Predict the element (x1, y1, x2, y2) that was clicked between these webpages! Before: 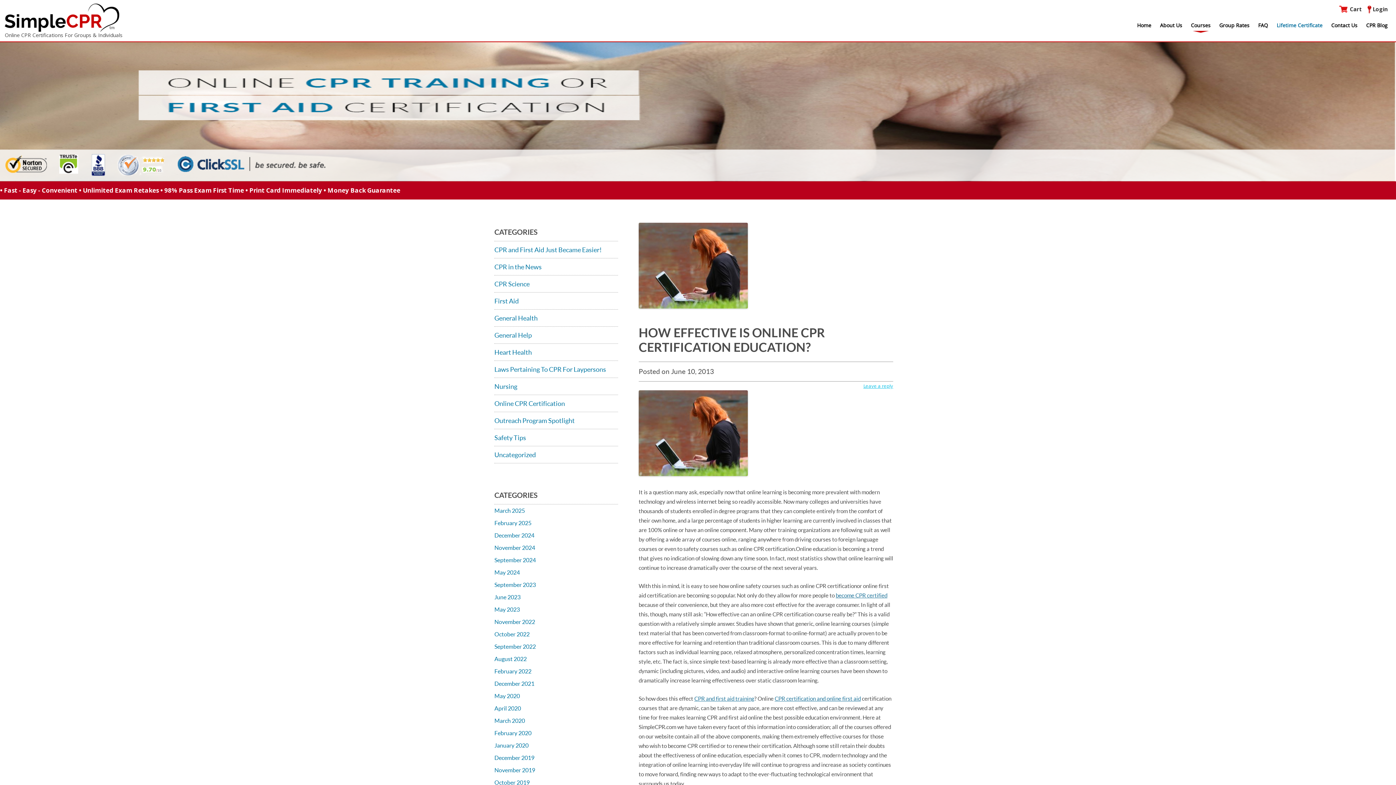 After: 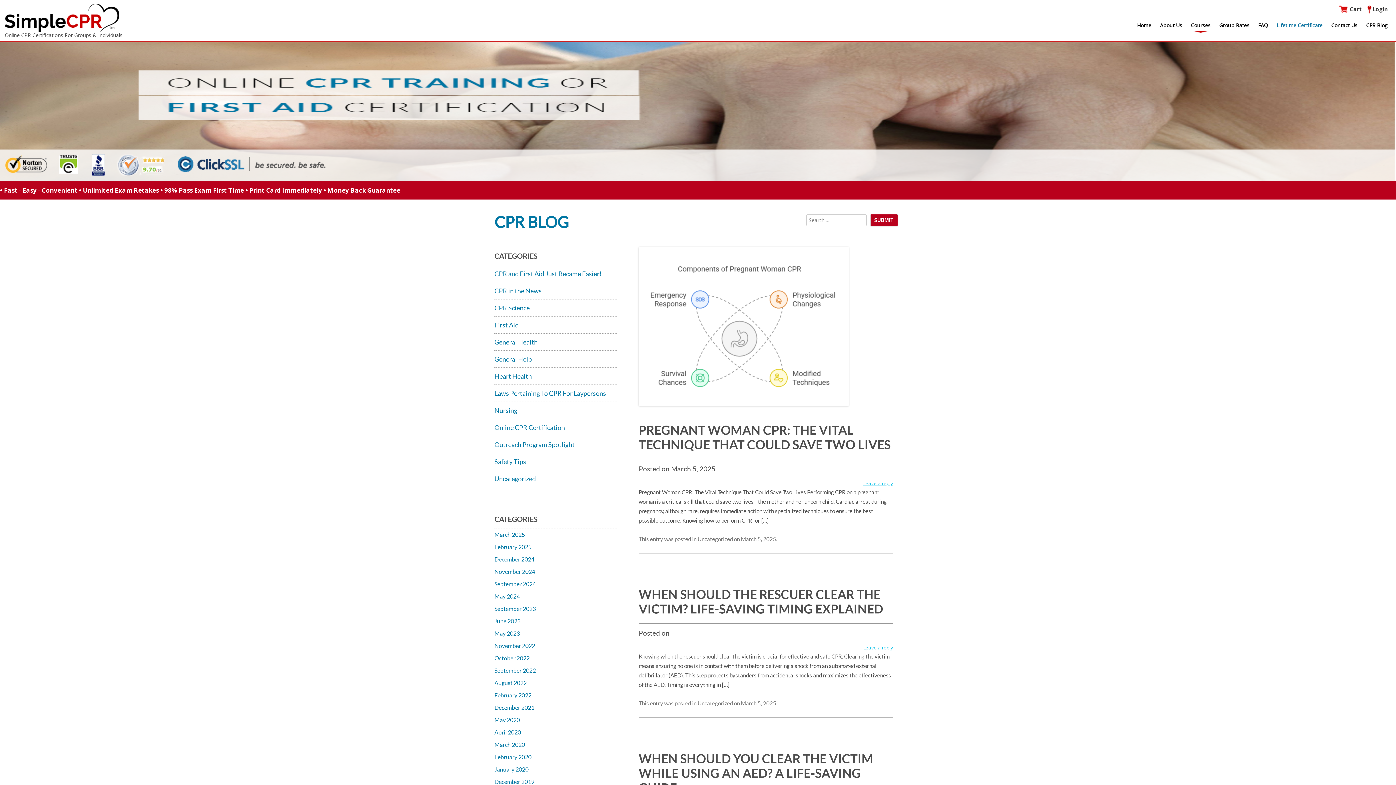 Action: bbox: (494, 705, 521, 712) label: April 2020